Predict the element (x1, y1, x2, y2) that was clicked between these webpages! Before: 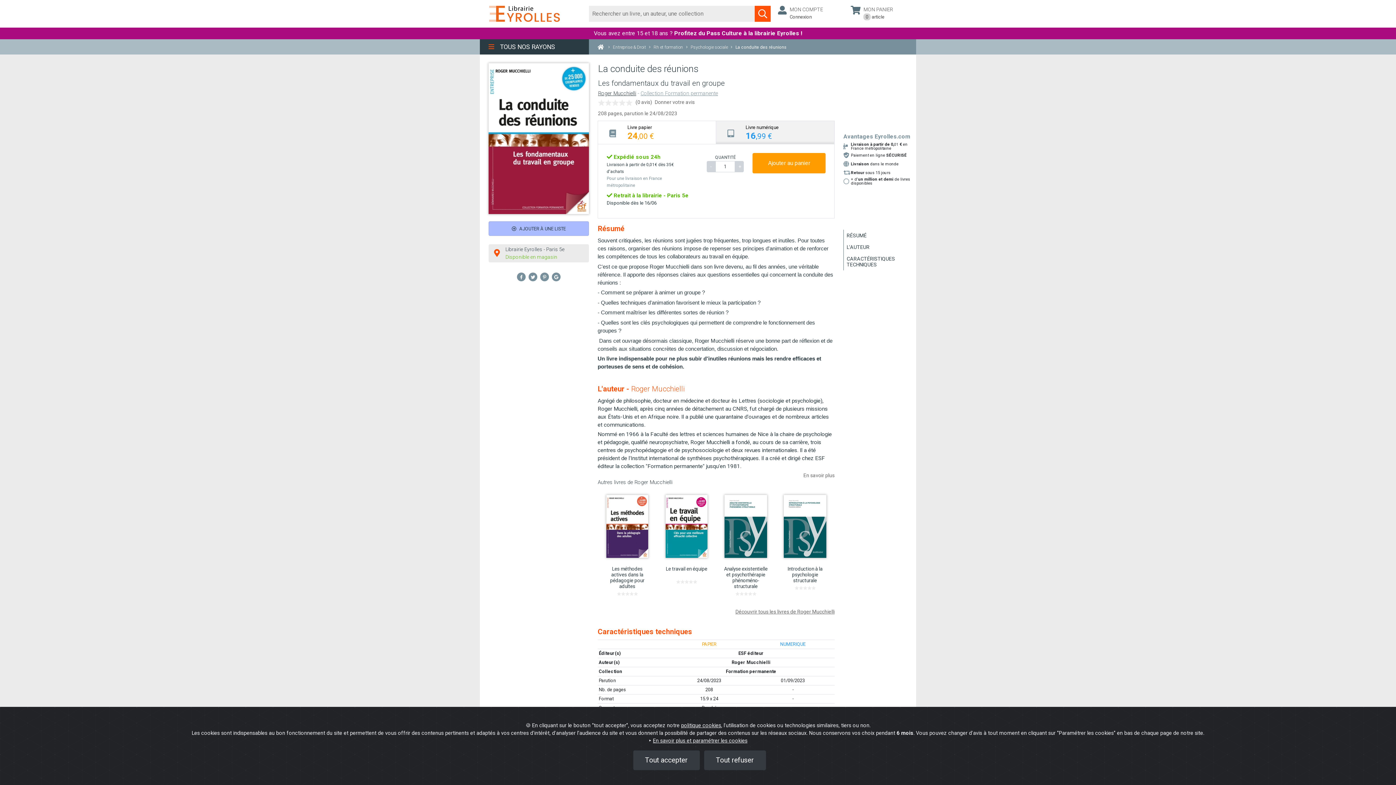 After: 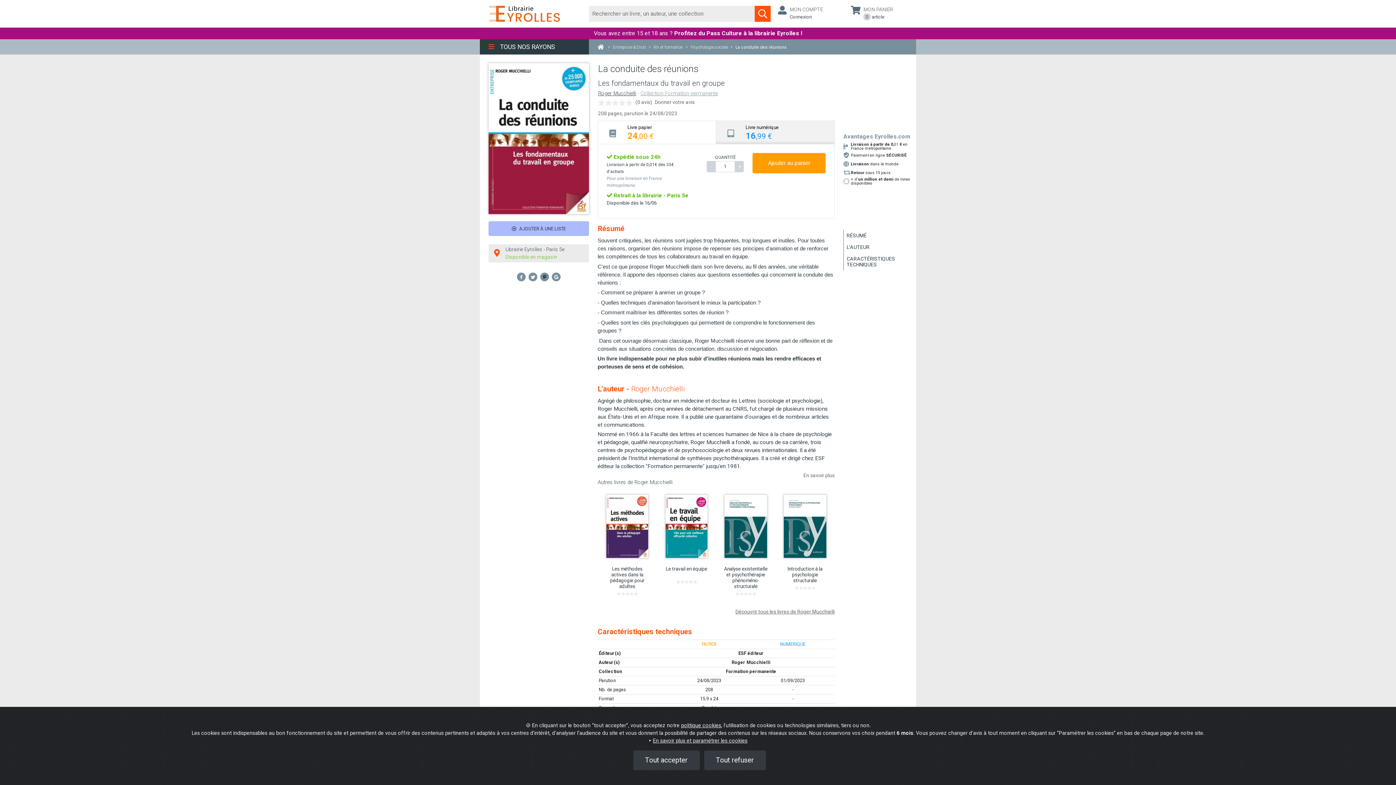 Action: bbox: (540, 272, 549, 281)